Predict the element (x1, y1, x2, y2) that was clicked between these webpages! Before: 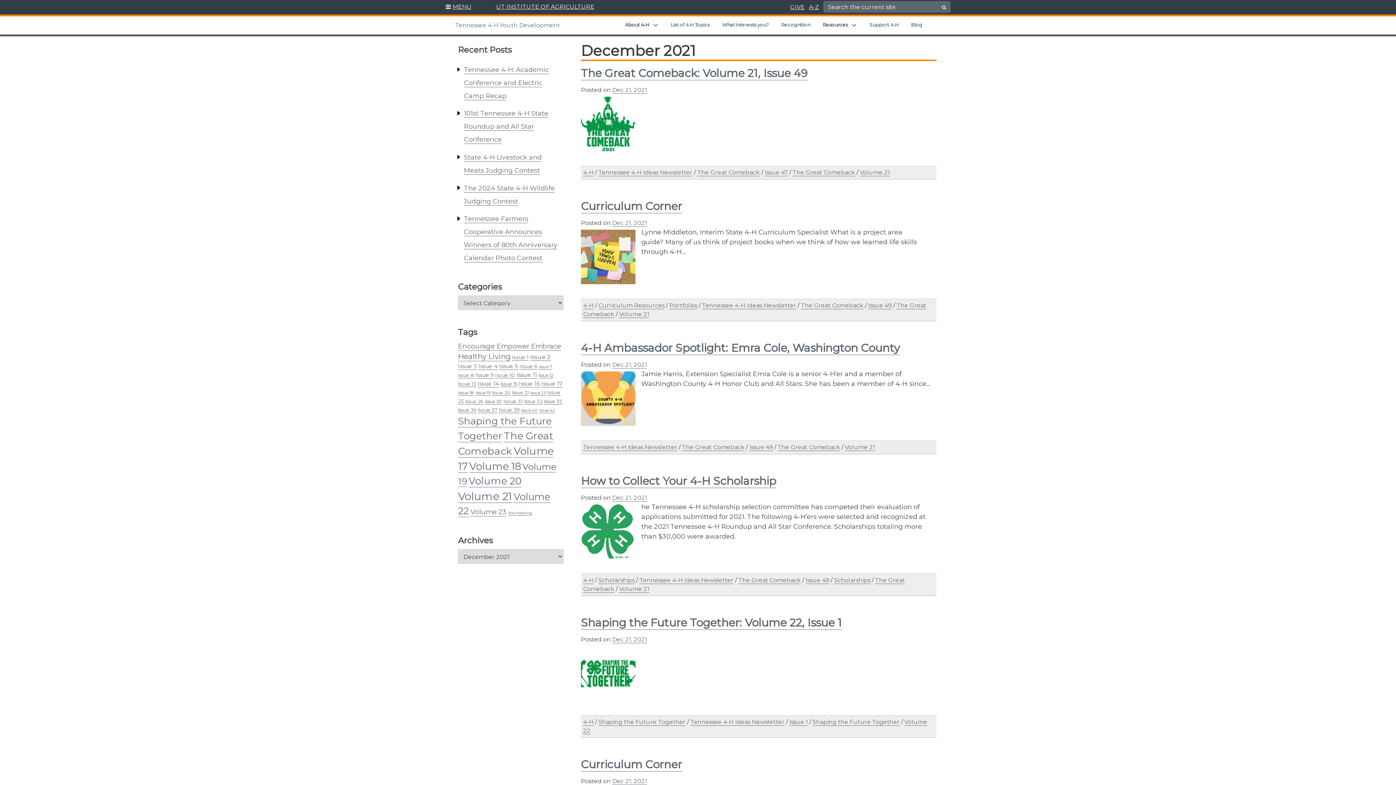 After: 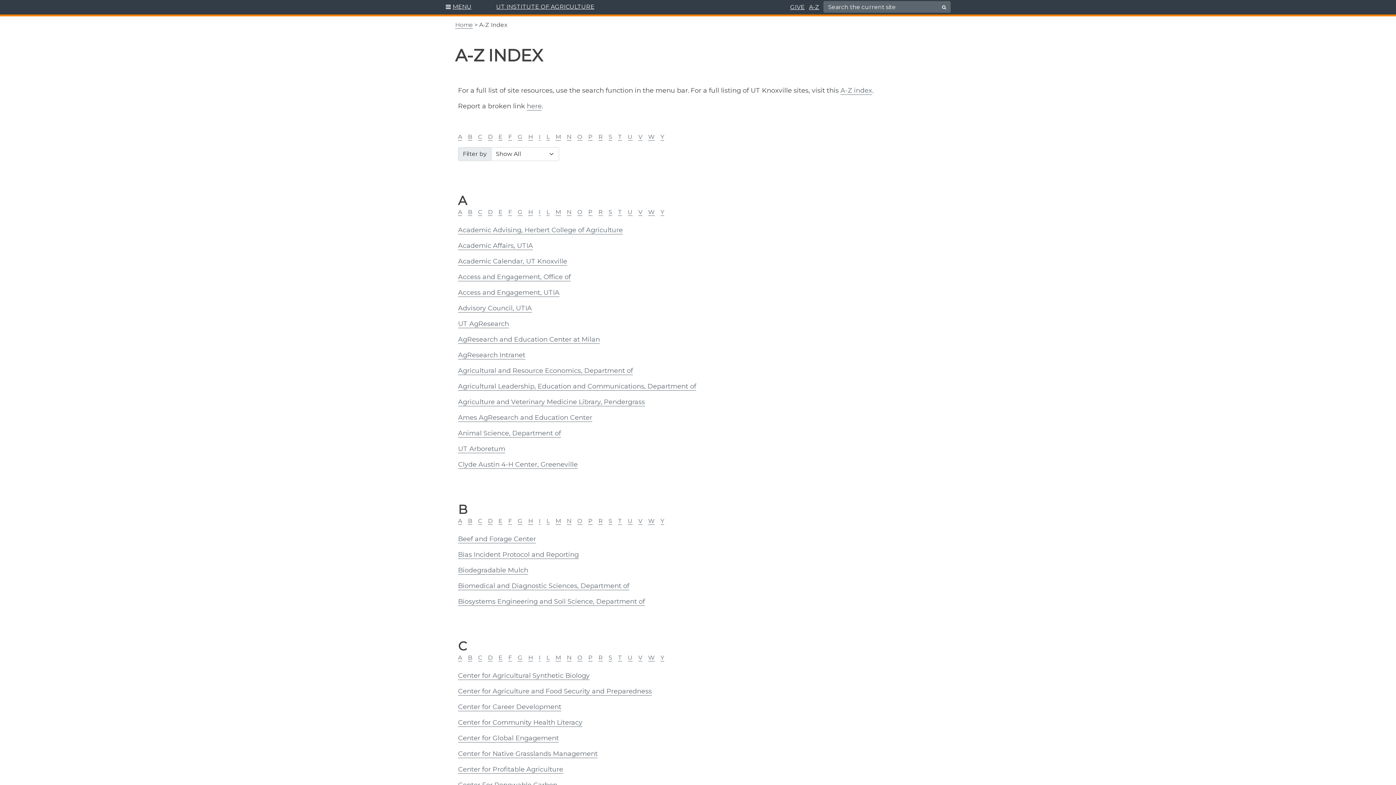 Action: bbox: (809, 2, 819, 11) label: A-Z